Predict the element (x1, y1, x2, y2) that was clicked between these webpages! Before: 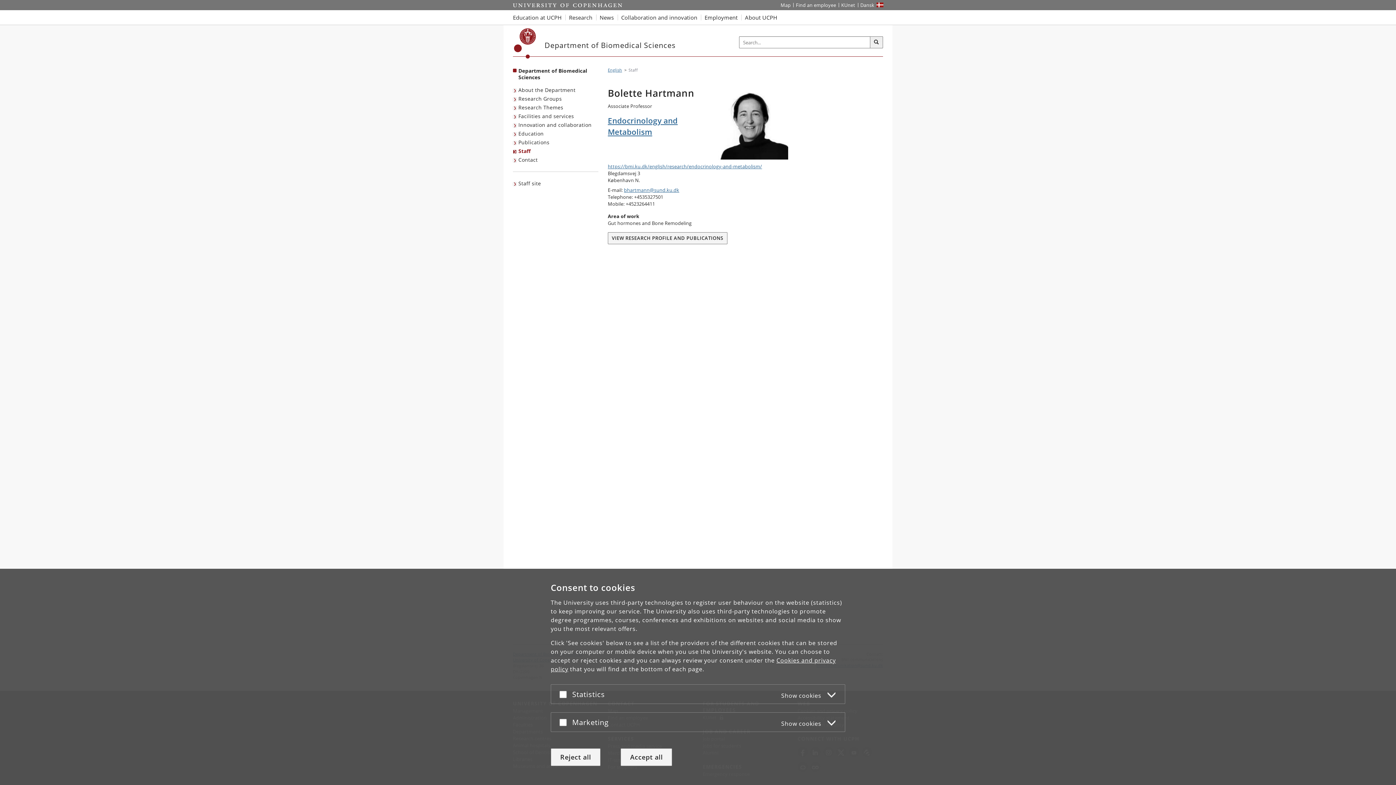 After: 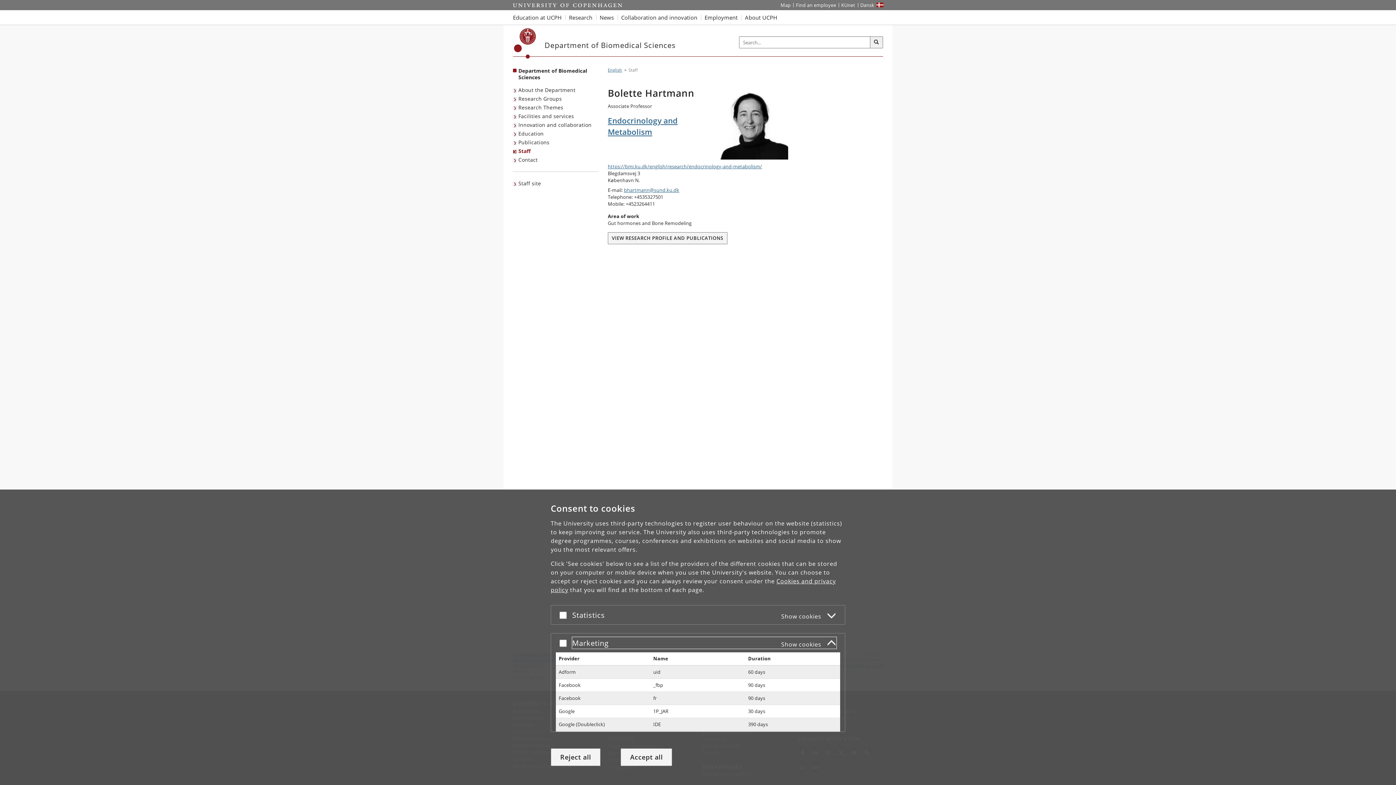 Action: bbox: (572, 716, 836, 728) label: Marketing
Show cookies